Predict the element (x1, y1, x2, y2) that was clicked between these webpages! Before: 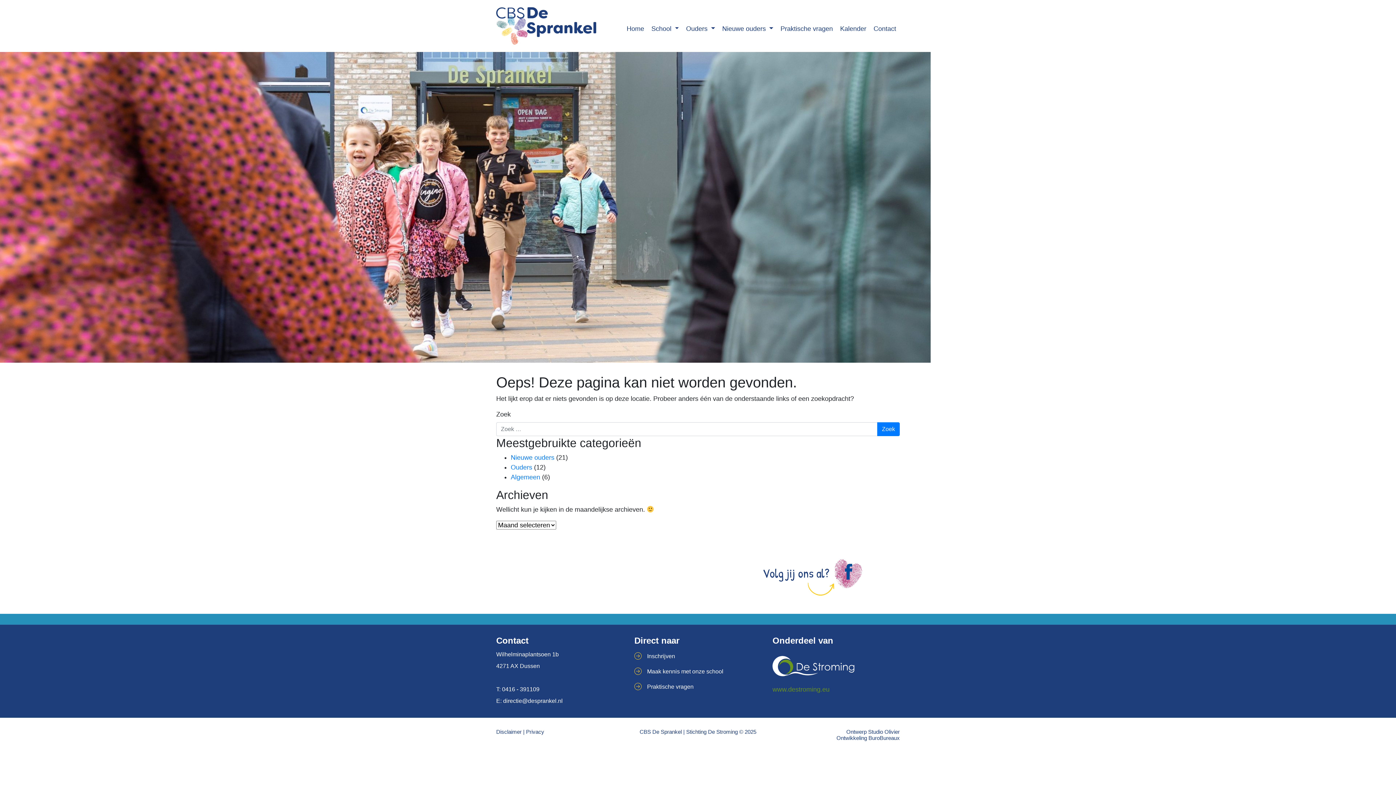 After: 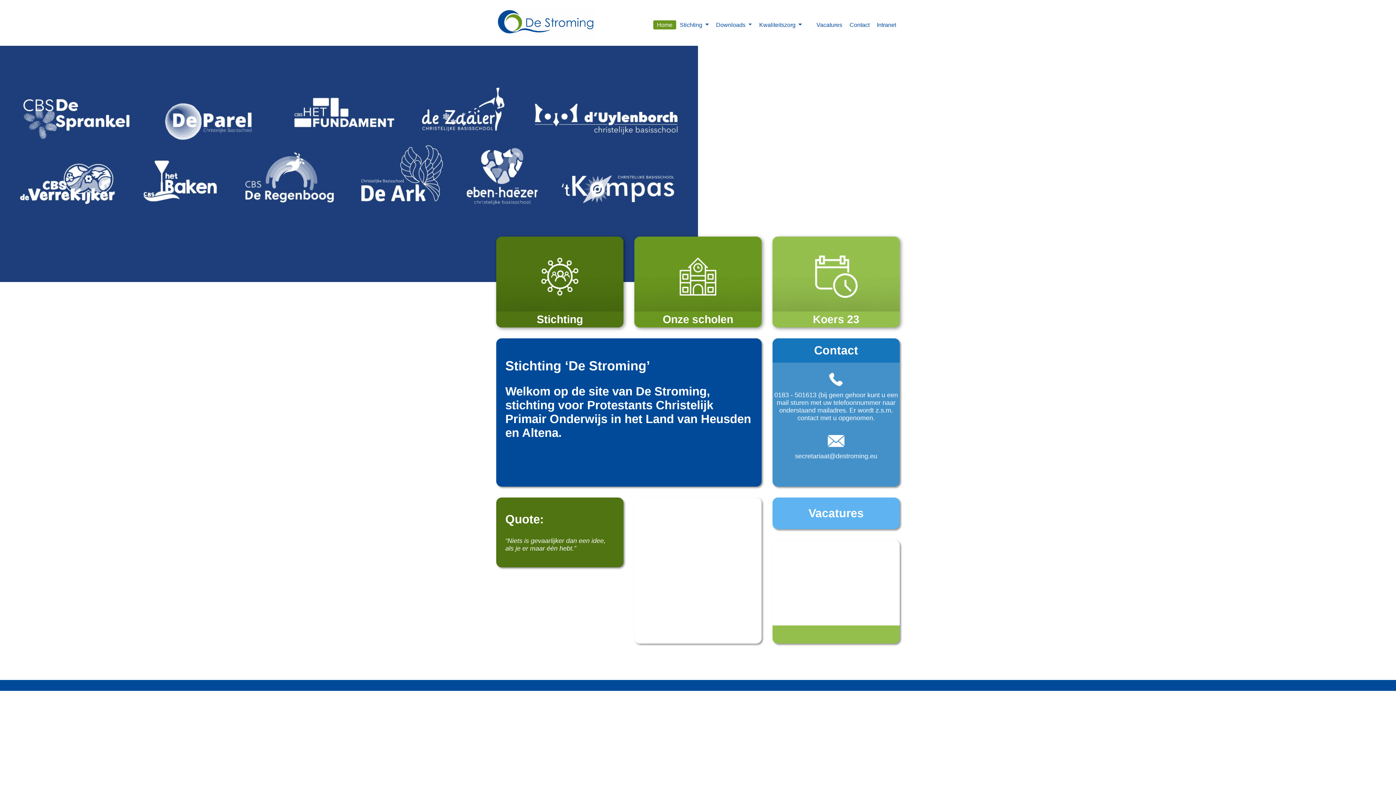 Action: bbox: (772, 683, 899, 695) label: www.destroming.eu